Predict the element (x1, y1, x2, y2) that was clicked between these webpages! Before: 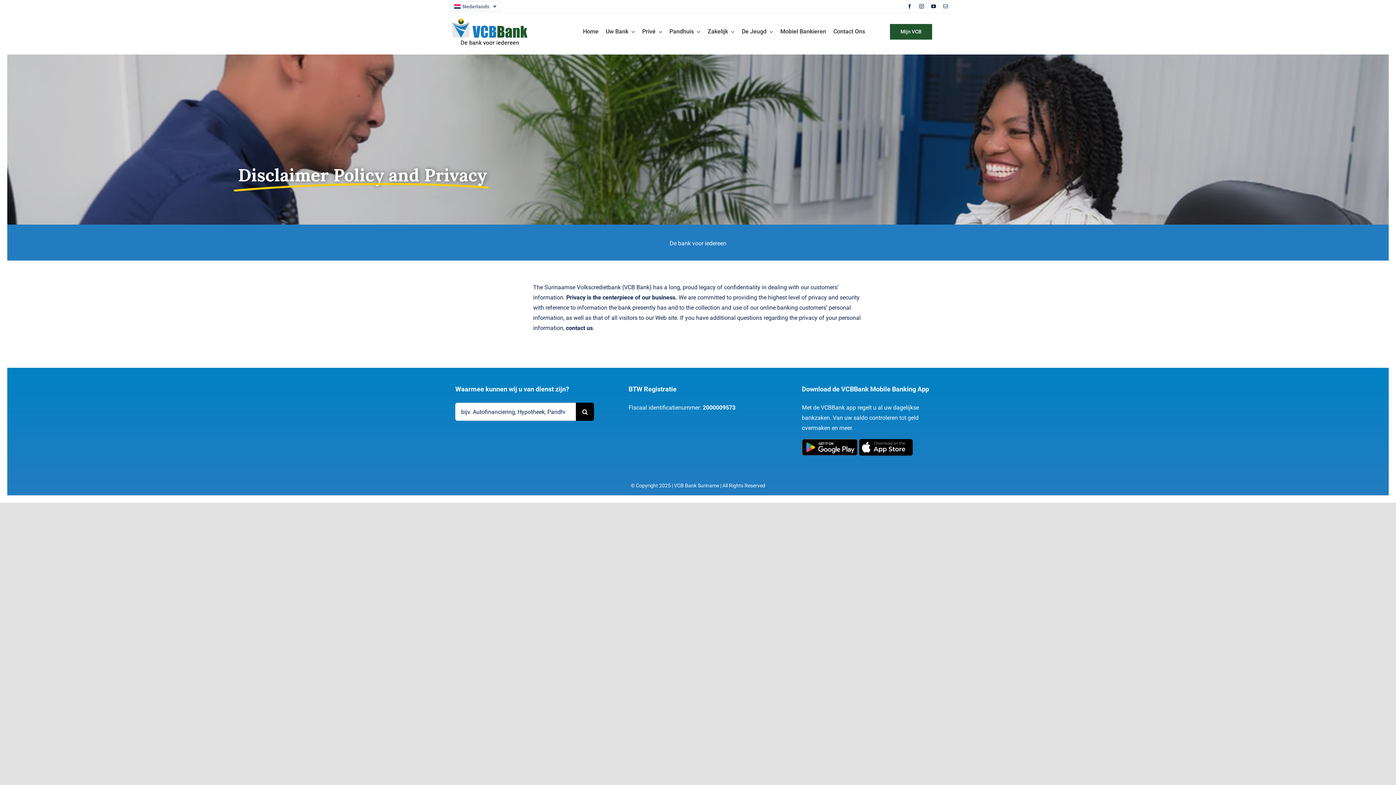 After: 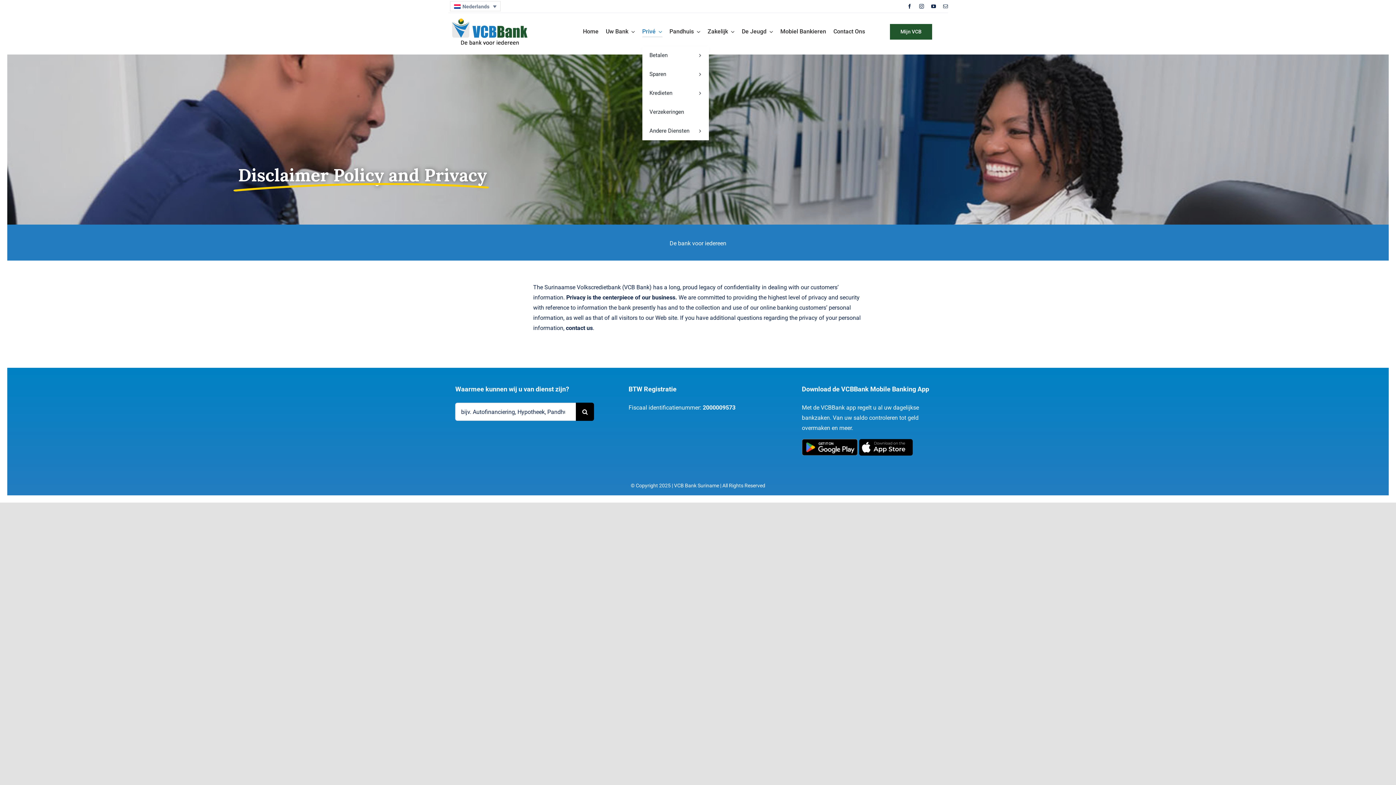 Action: bbox: (642, 26, 662, 37) label: Privé